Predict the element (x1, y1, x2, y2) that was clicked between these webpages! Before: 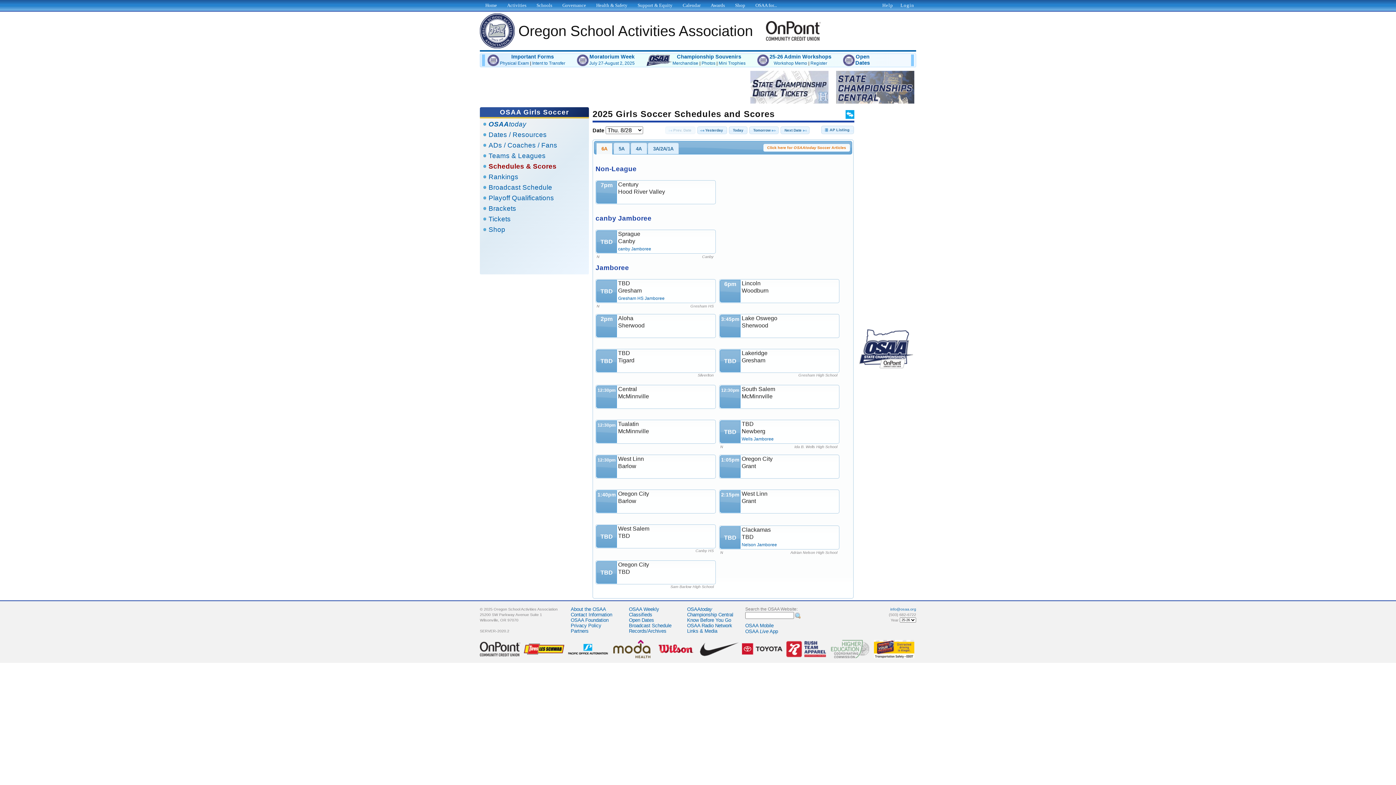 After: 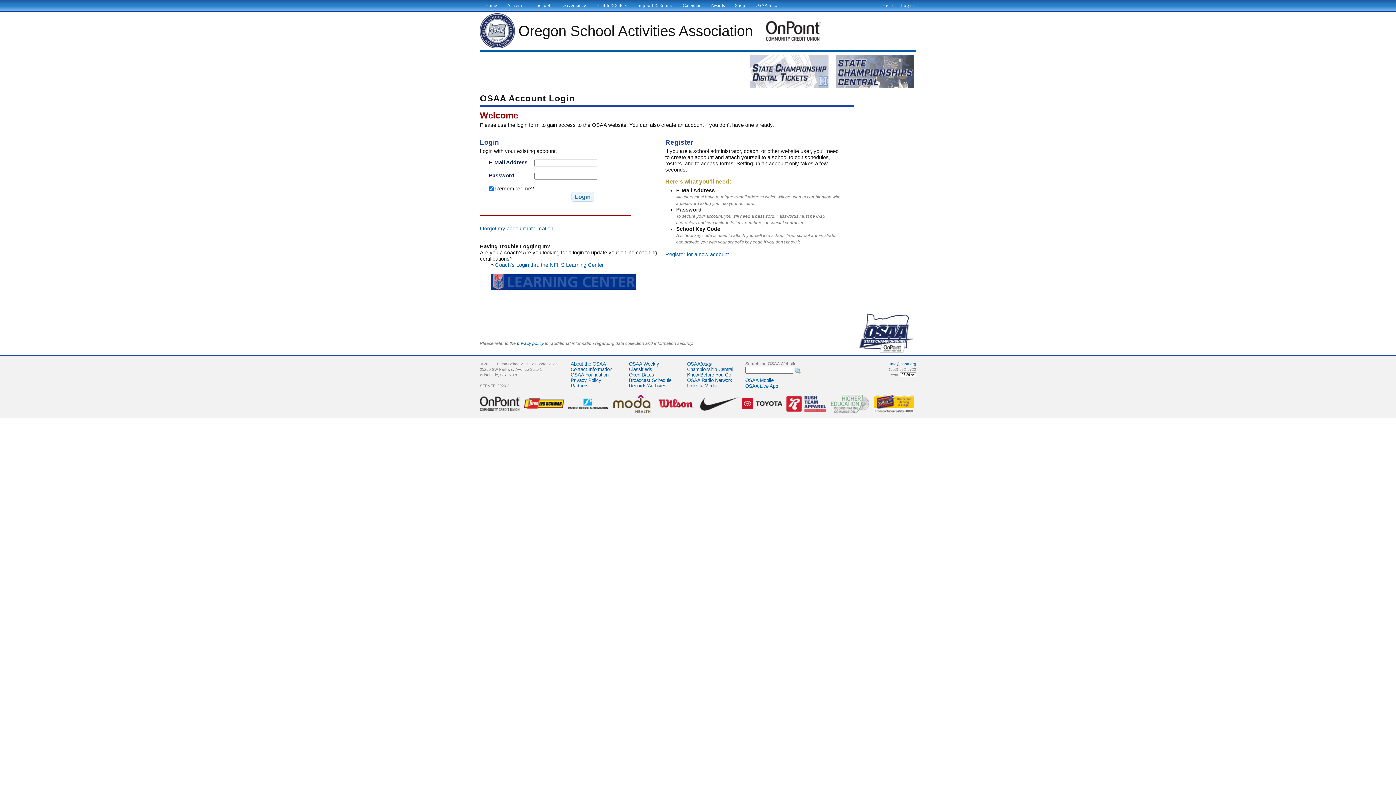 Action: label: Login bbox: (898, 0, 916, 10)